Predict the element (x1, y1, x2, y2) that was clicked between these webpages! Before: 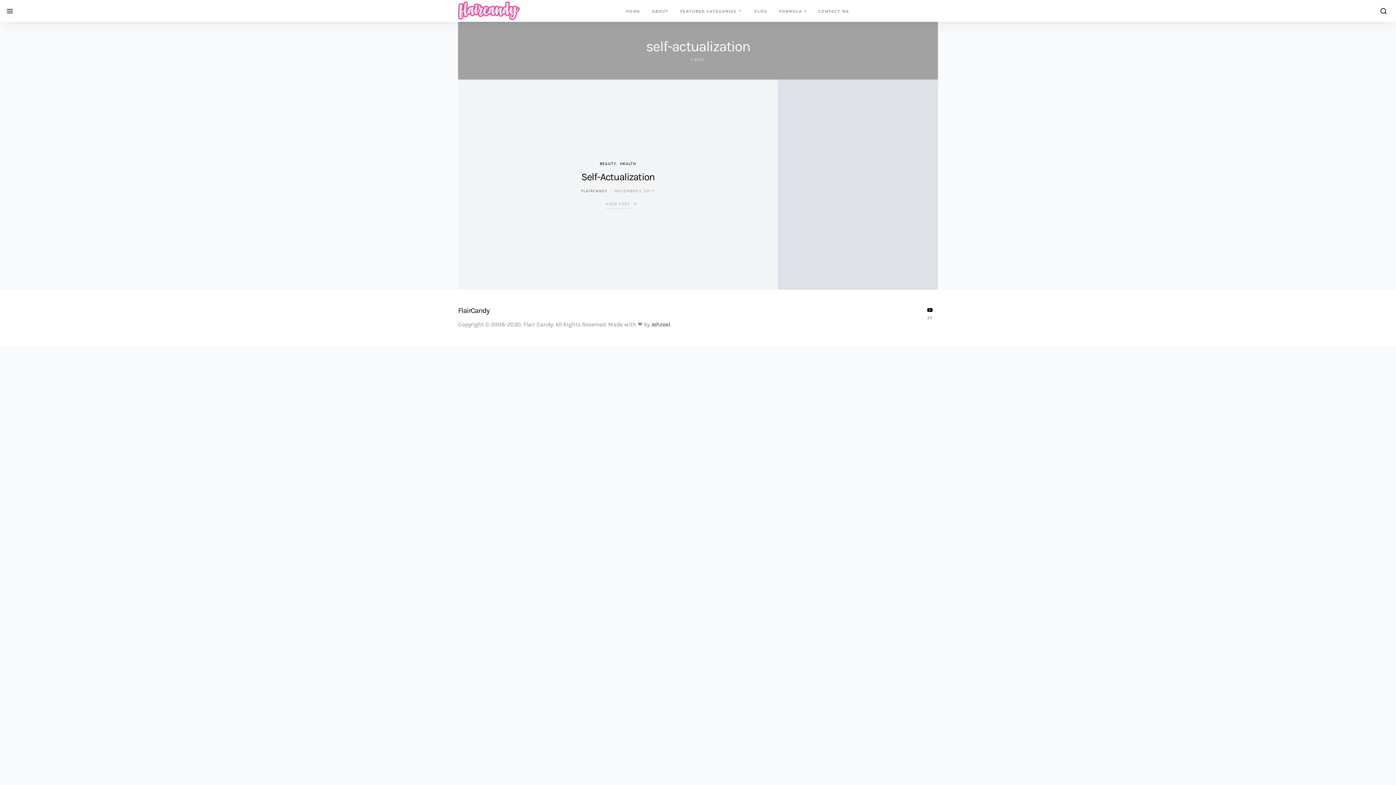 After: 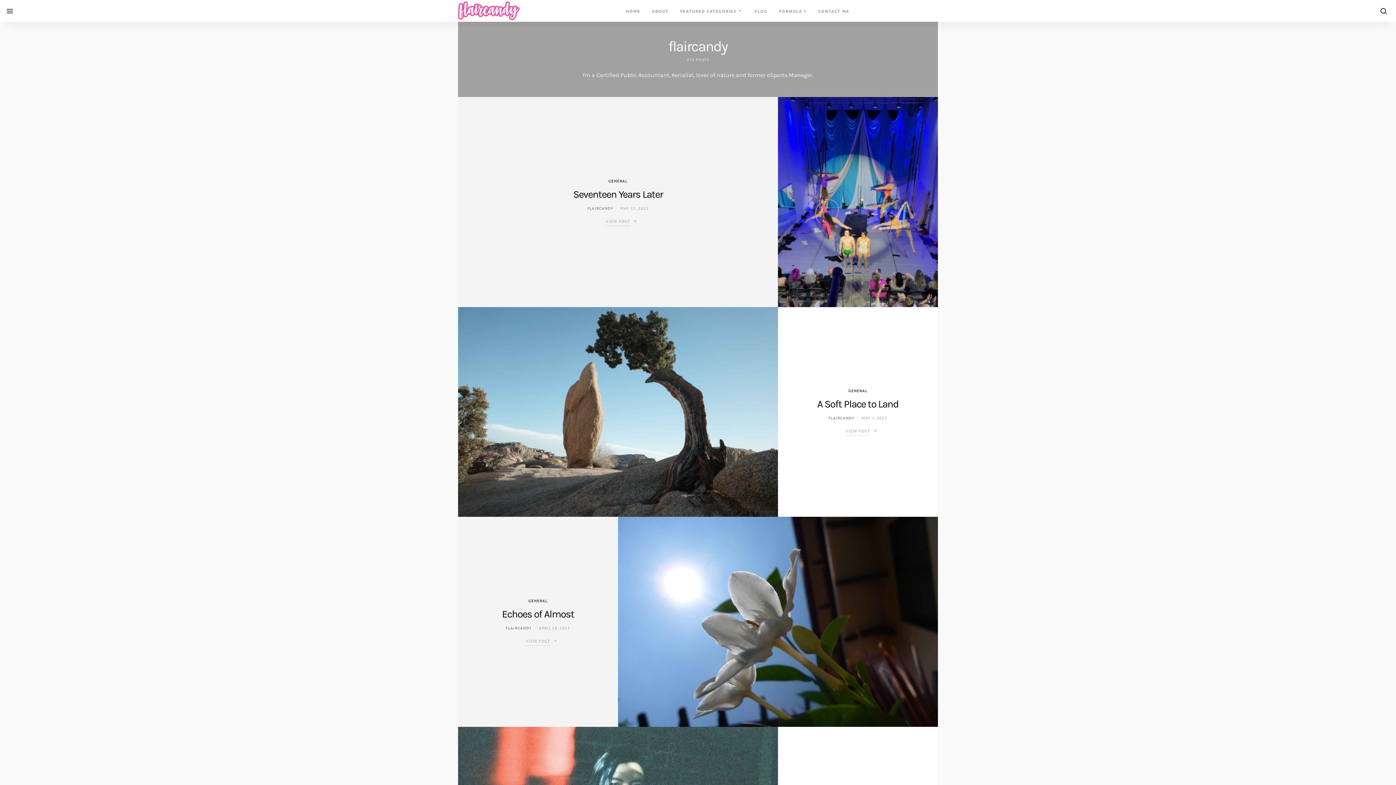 Action: label: FLAIRCANDY bbox: (581, 187, 607, 193)